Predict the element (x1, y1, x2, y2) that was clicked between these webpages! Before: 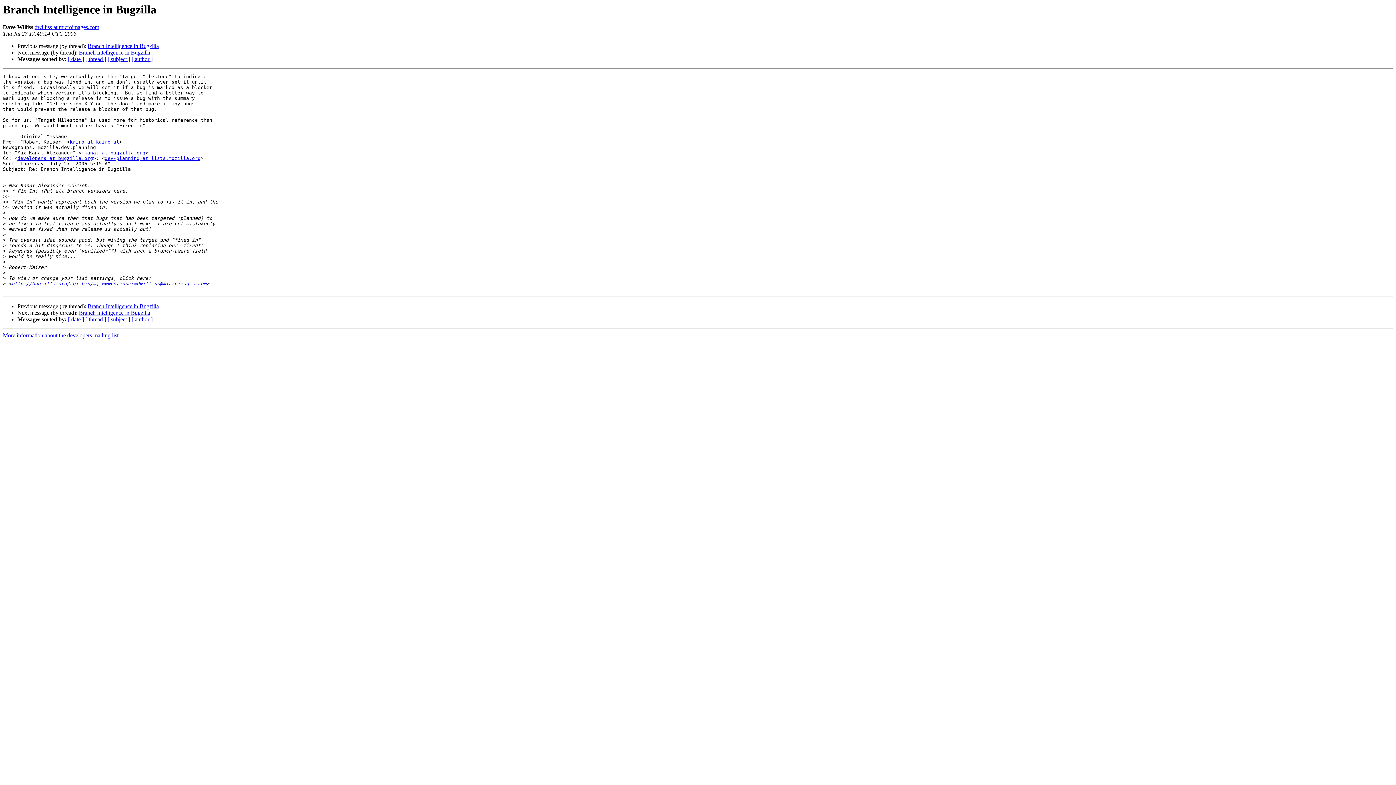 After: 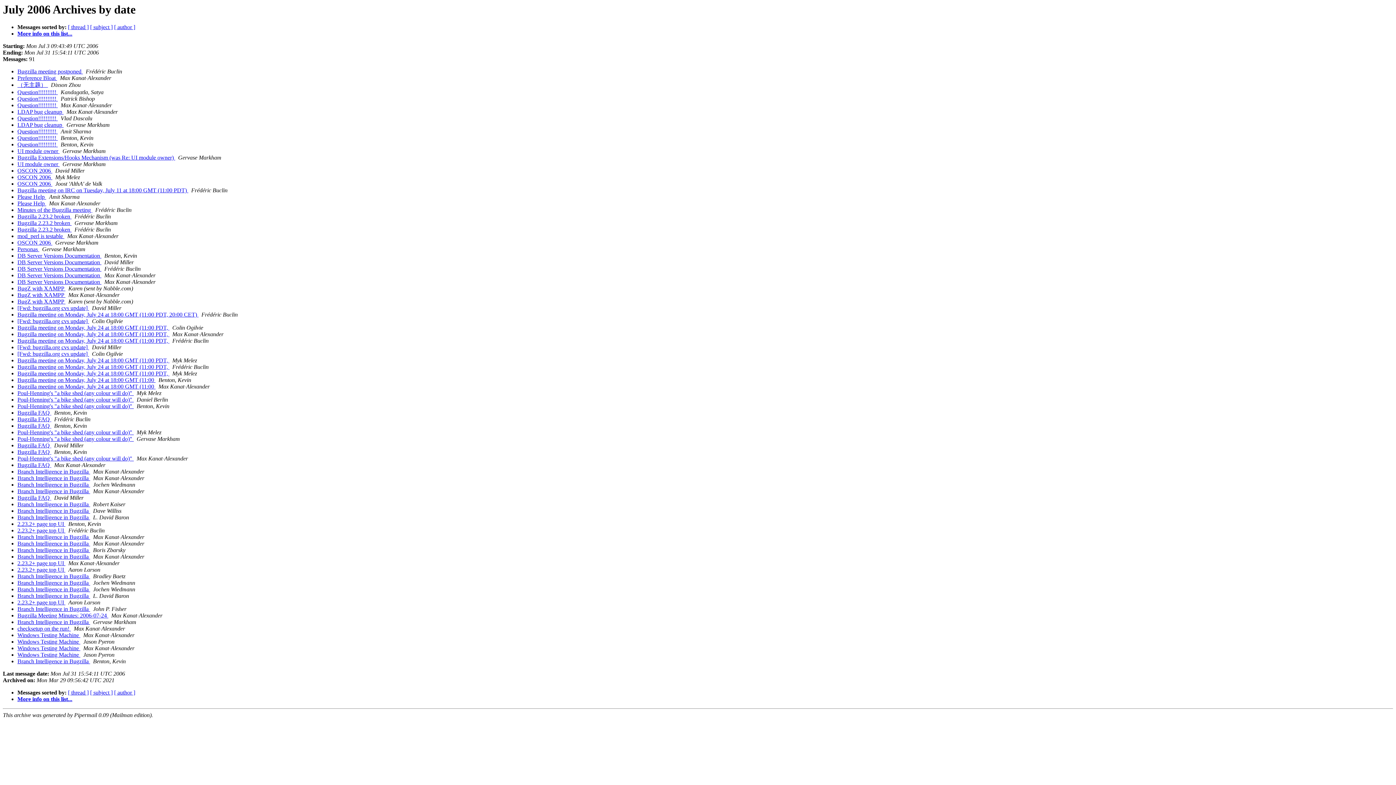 Action: bbox: (68, 316, 84, 322) label: [ date ]